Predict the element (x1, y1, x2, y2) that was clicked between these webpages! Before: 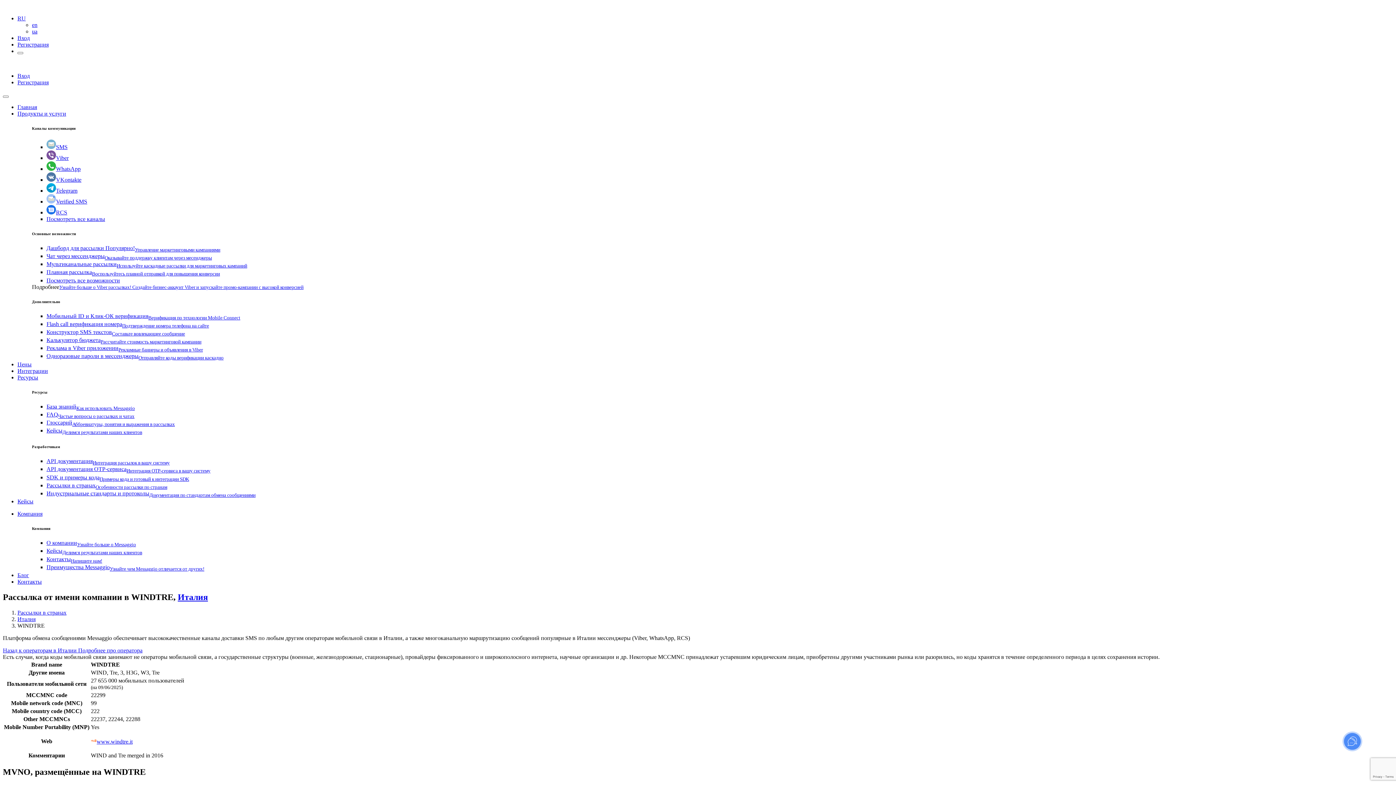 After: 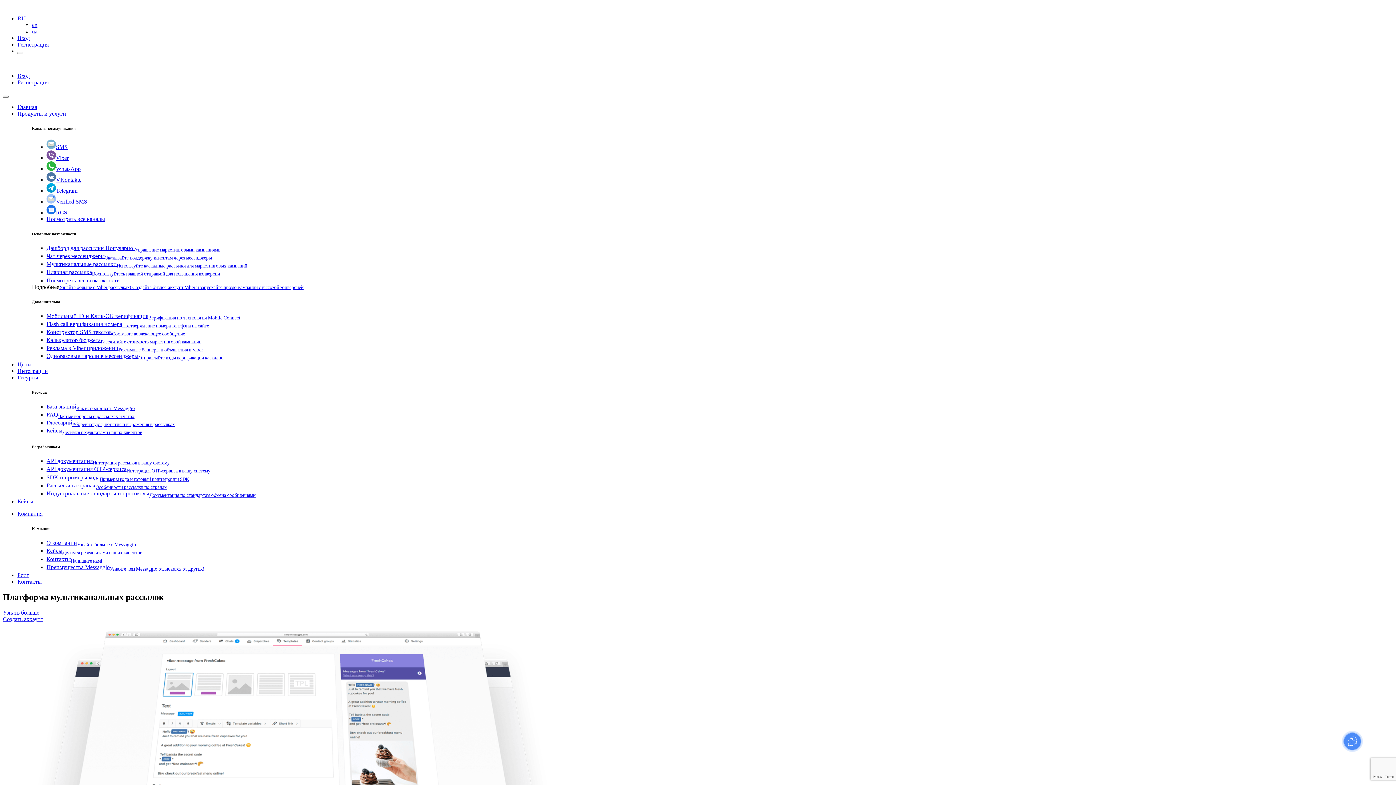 Action: bbox: (46, 245, 220, 251) label: Дашборд для рассылки Популярно!Управление маркетинговыми кампаниями